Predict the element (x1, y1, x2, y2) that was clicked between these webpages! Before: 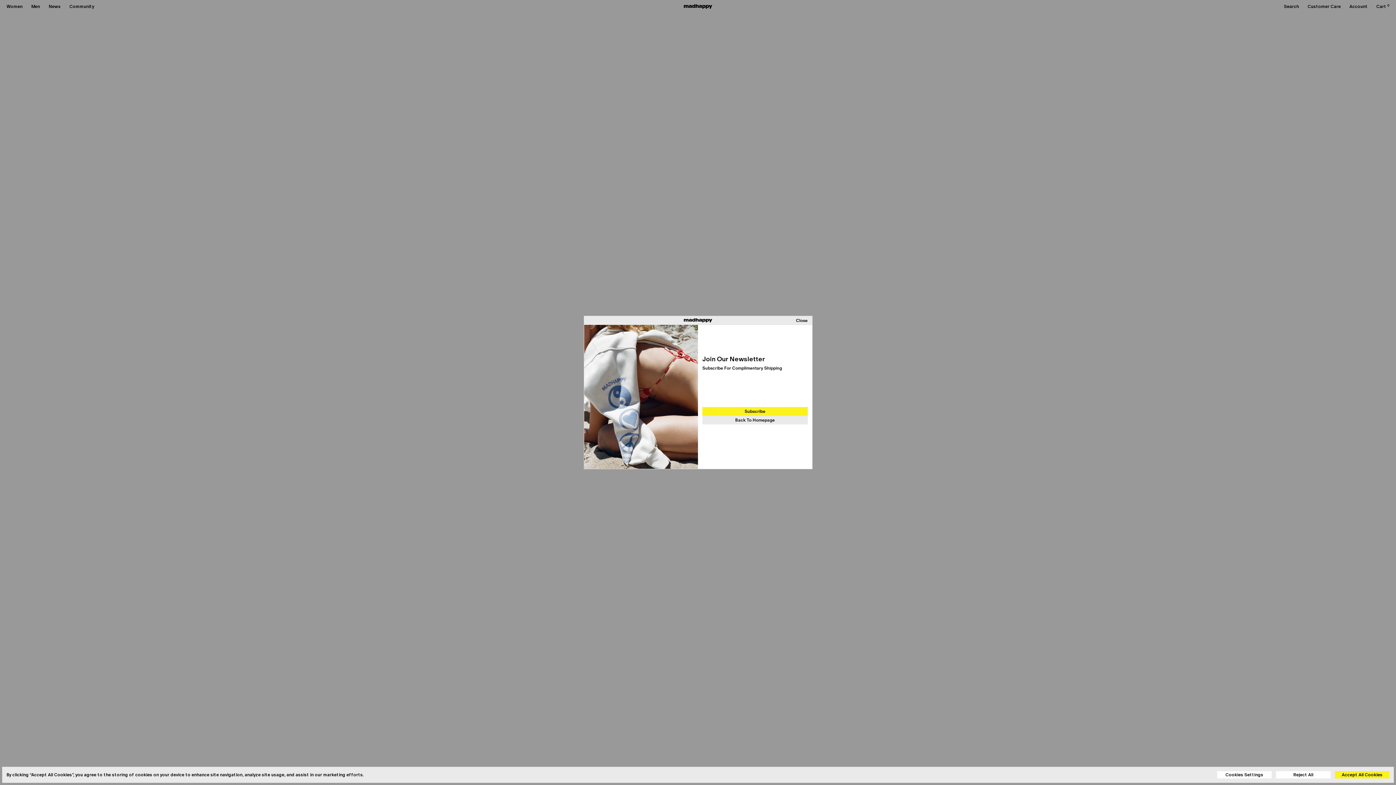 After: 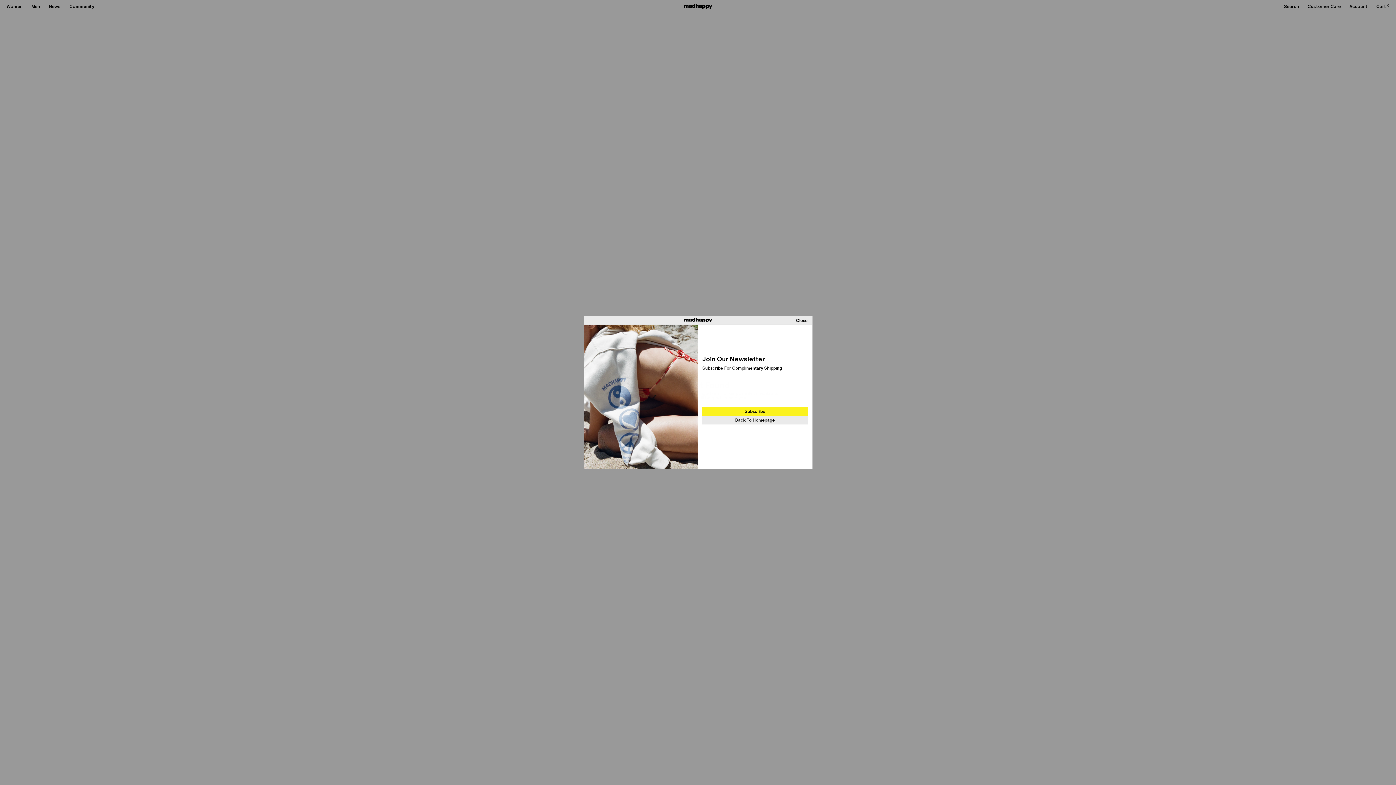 Action: label: Accept All Cookies bbox: (1335, 771, 1389, 778)